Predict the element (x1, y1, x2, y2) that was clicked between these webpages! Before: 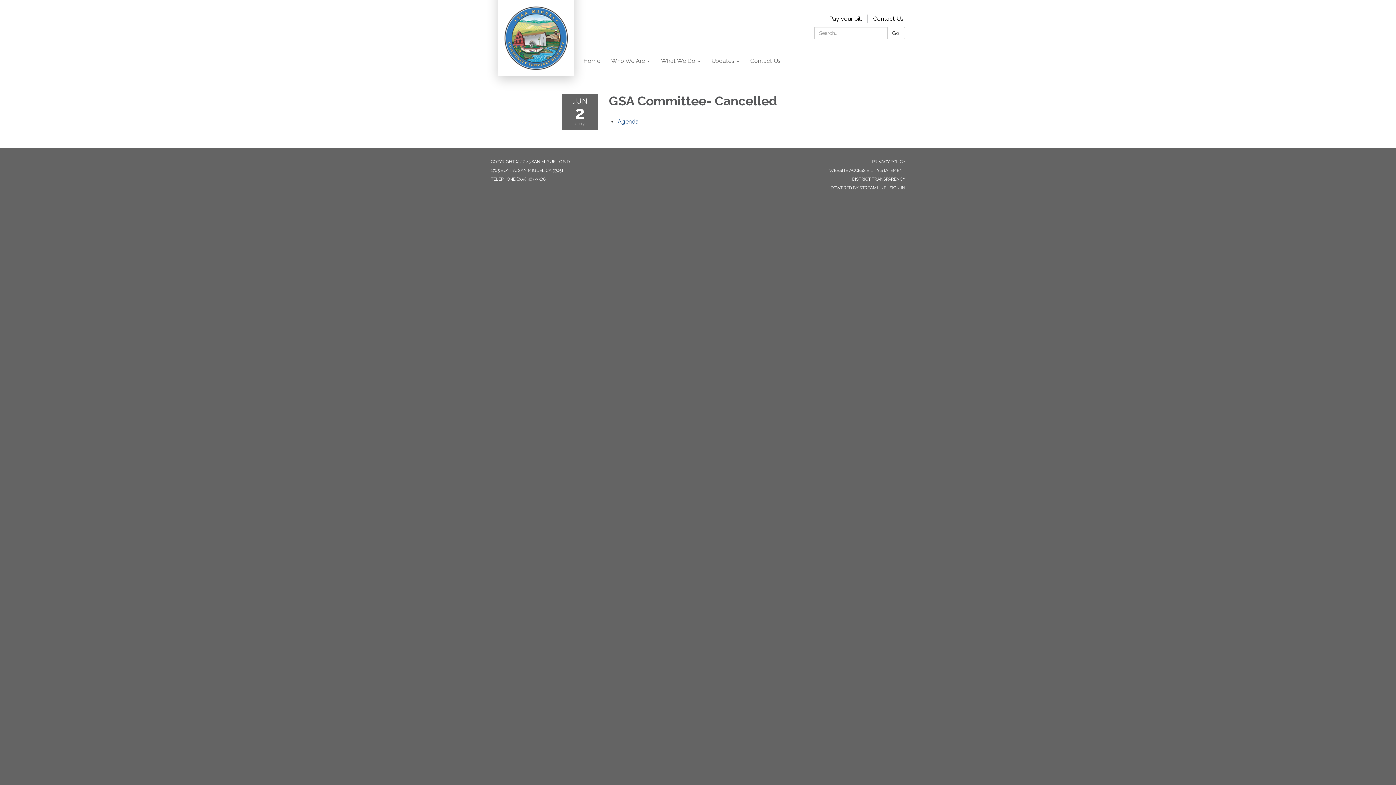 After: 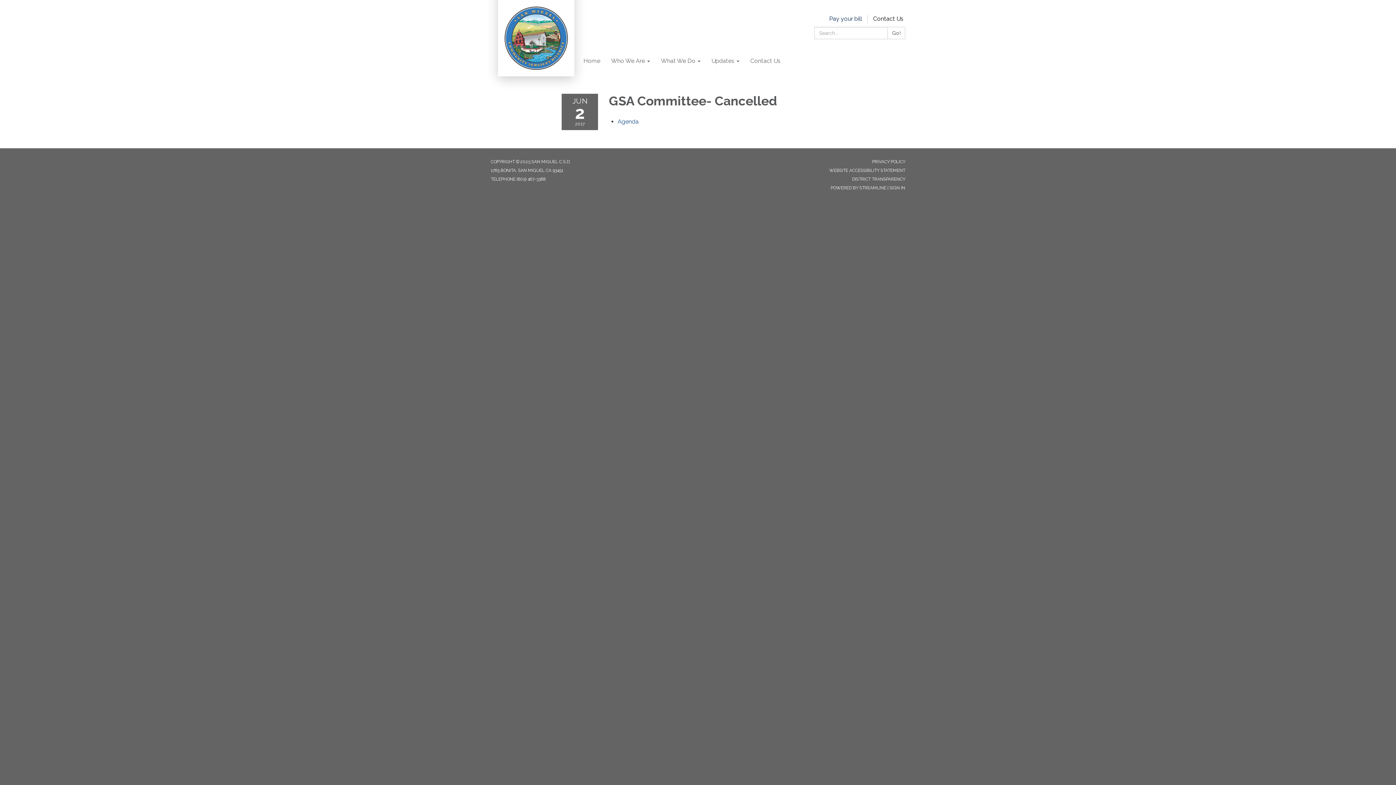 Action: bbox: (824, 15, 867, 22) label: Pay your bill